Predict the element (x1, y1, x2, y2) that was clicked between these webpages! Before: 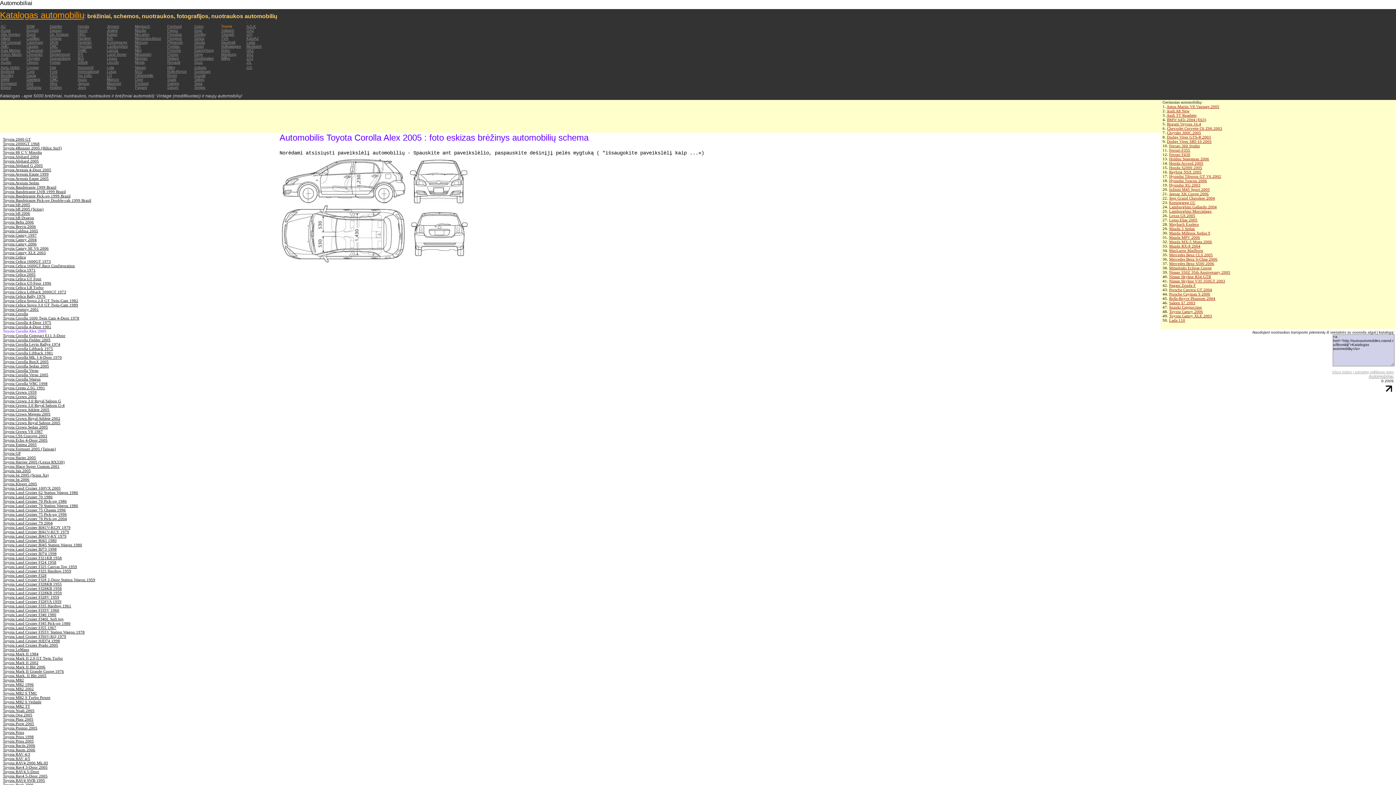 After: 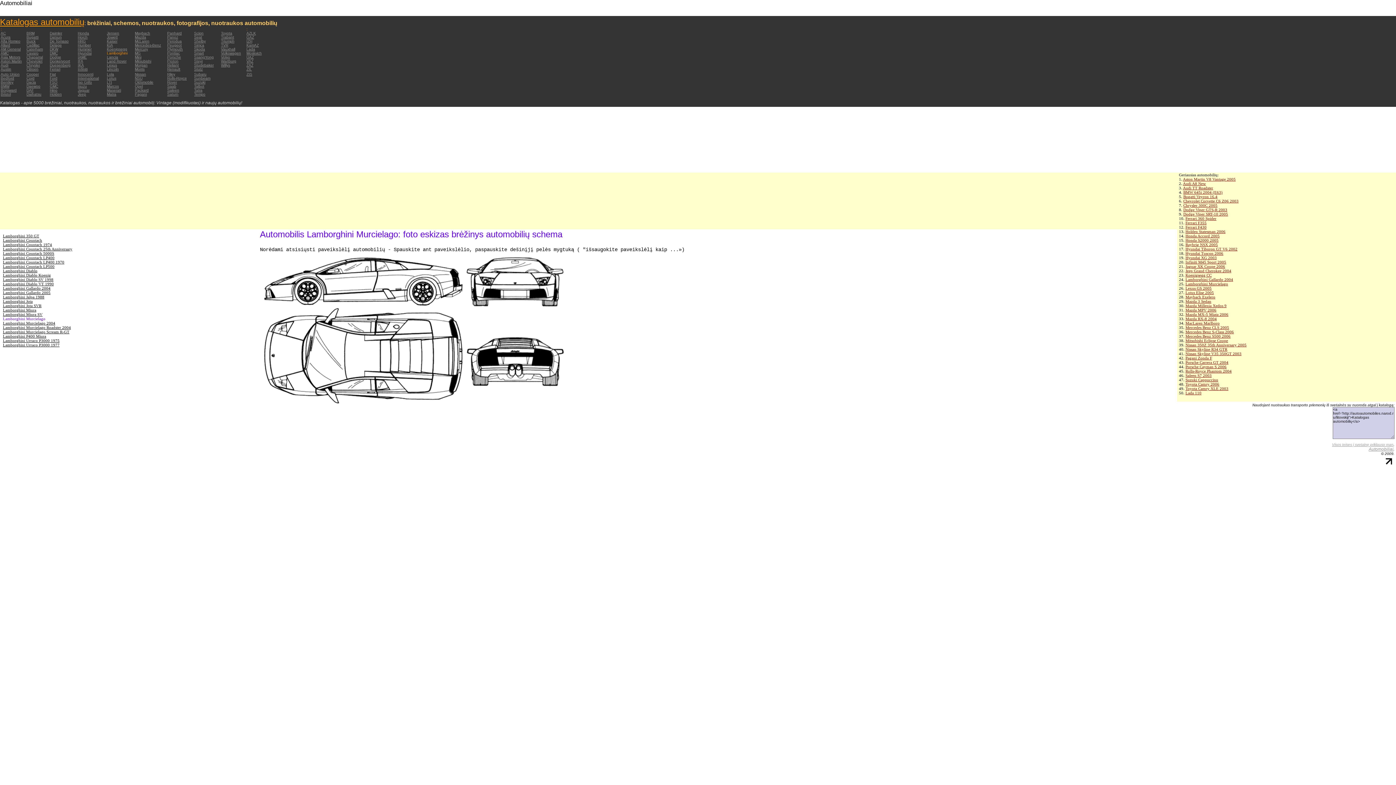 Action: label: Lamborghini Murcielago bbox: (1169, 209, 1212, 213)